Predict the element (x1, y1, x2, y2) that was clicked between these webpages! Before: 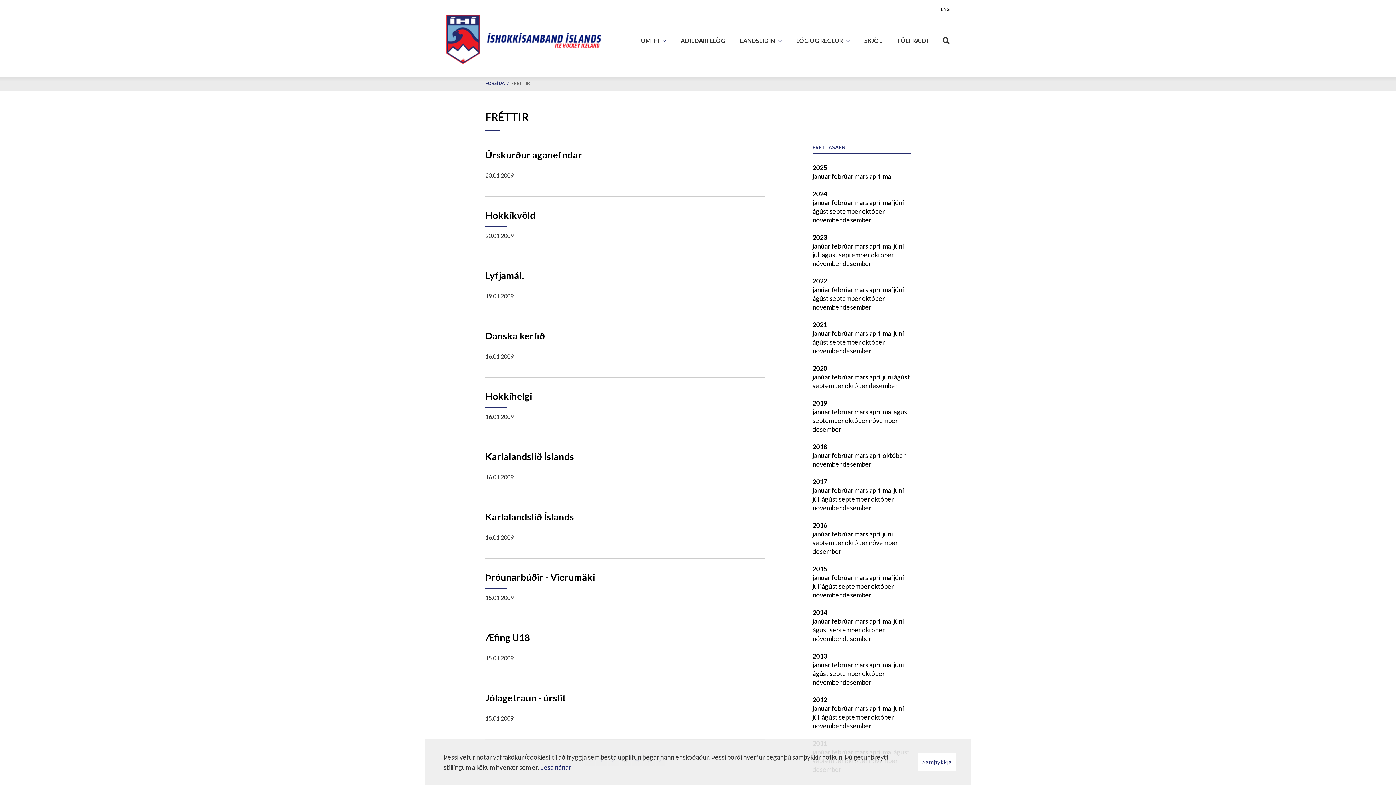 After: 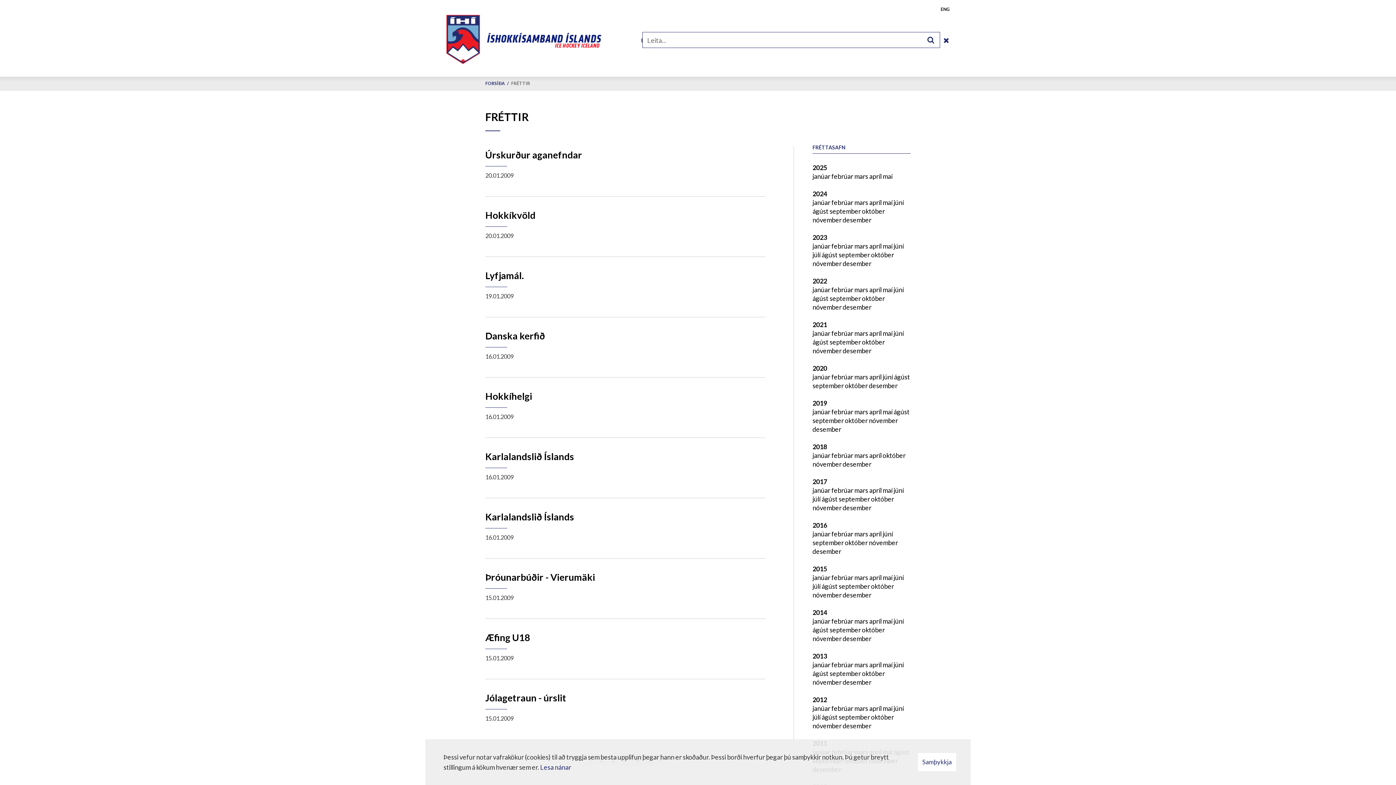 Action: label: Opna leit bbox: (937, 32, 955, 45)